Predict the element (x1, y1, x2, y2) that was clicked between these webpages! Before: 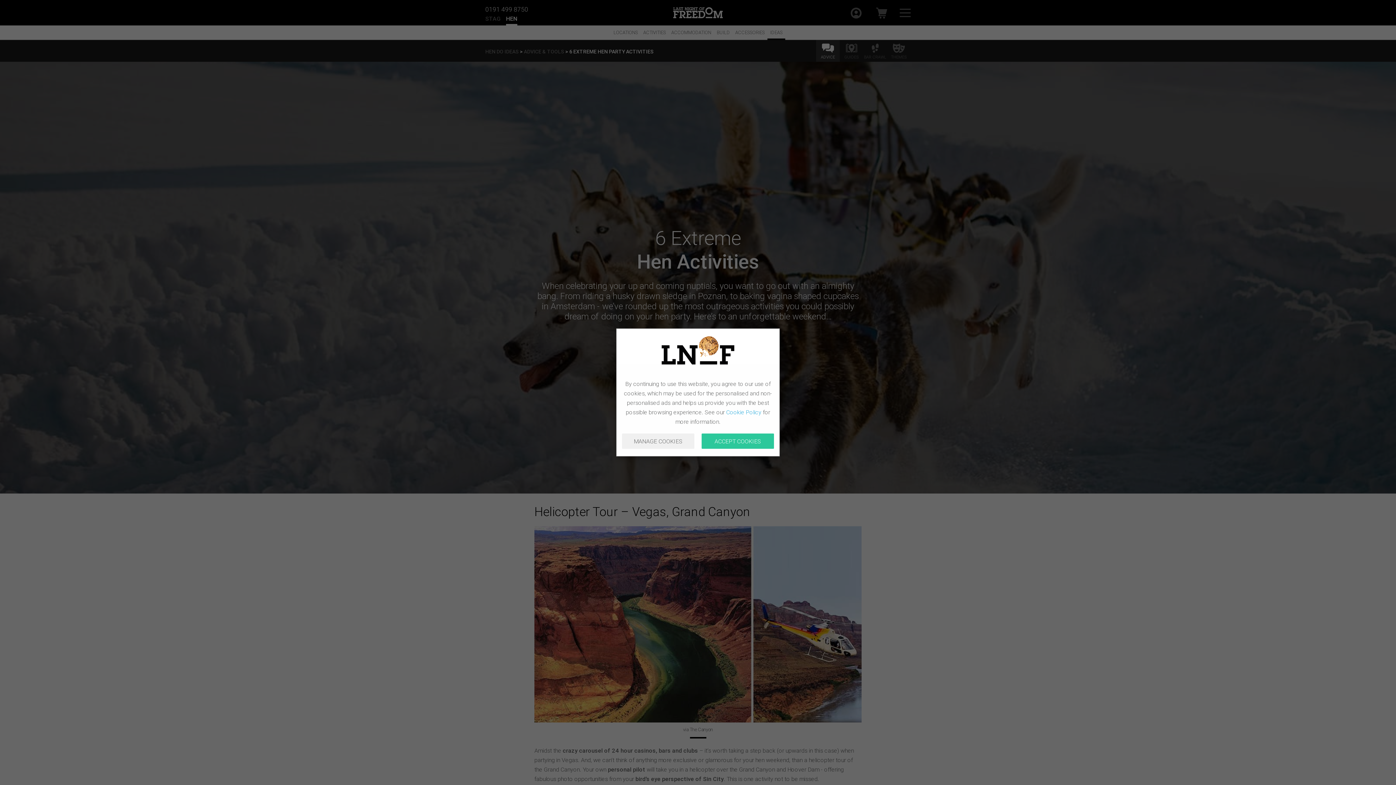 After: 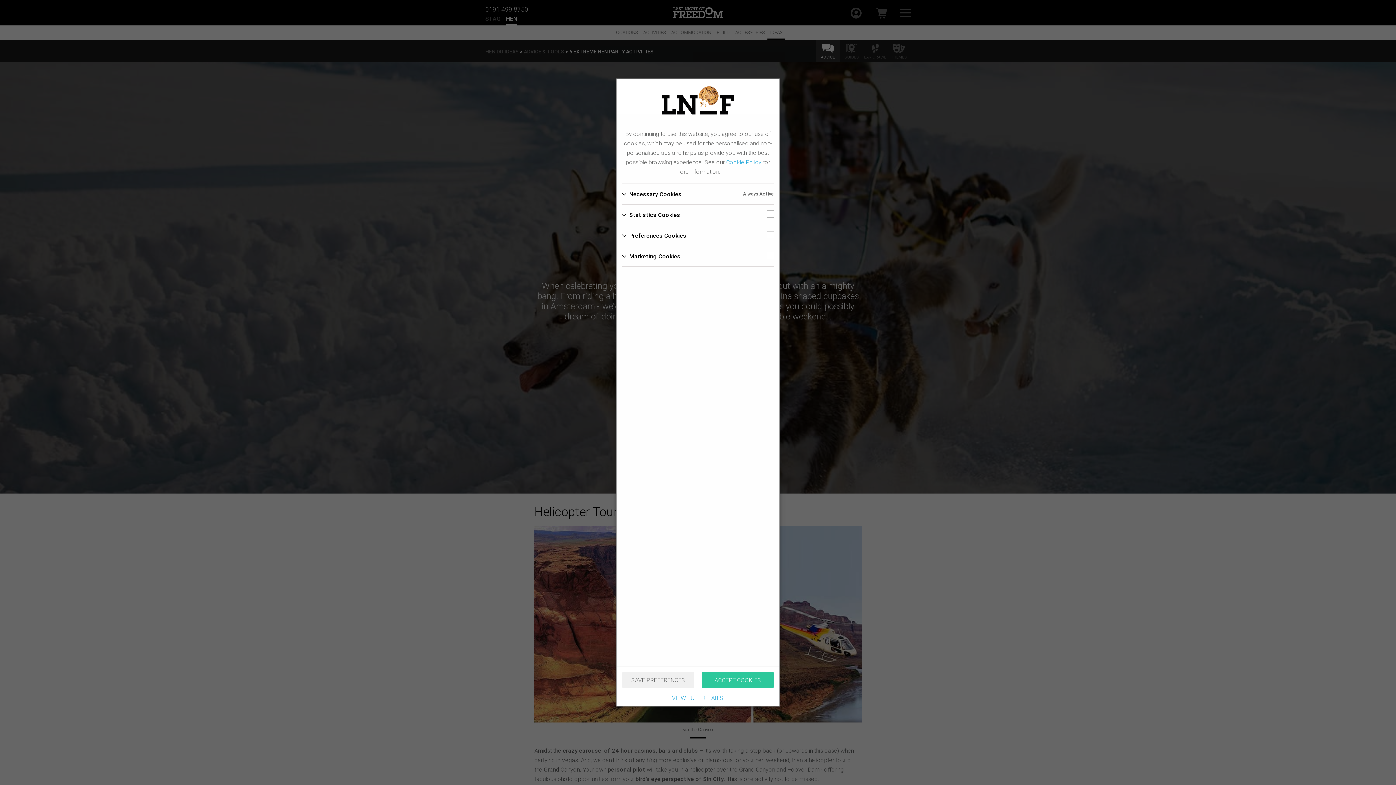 Action: label: MANAGE COOKIES bbox: (622, 433, 694, 449)